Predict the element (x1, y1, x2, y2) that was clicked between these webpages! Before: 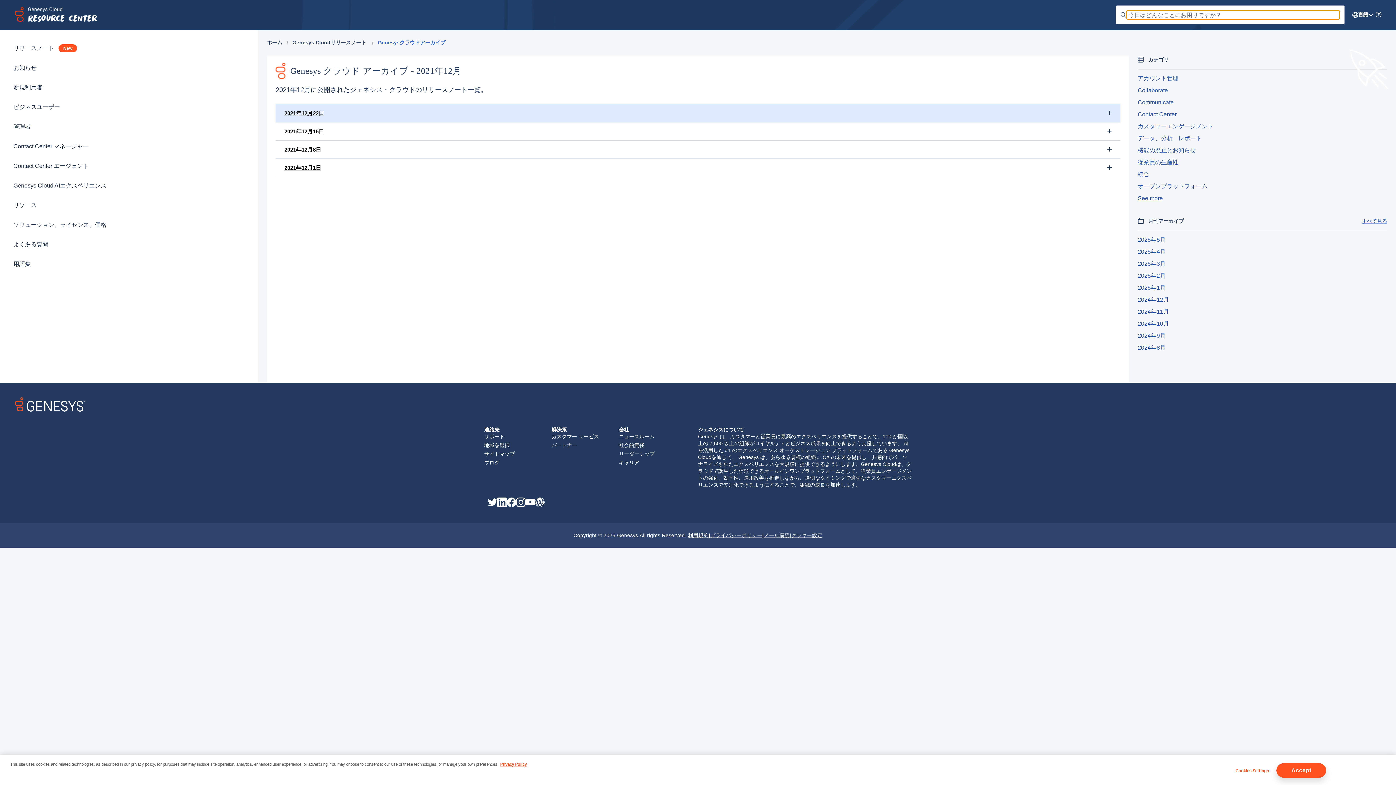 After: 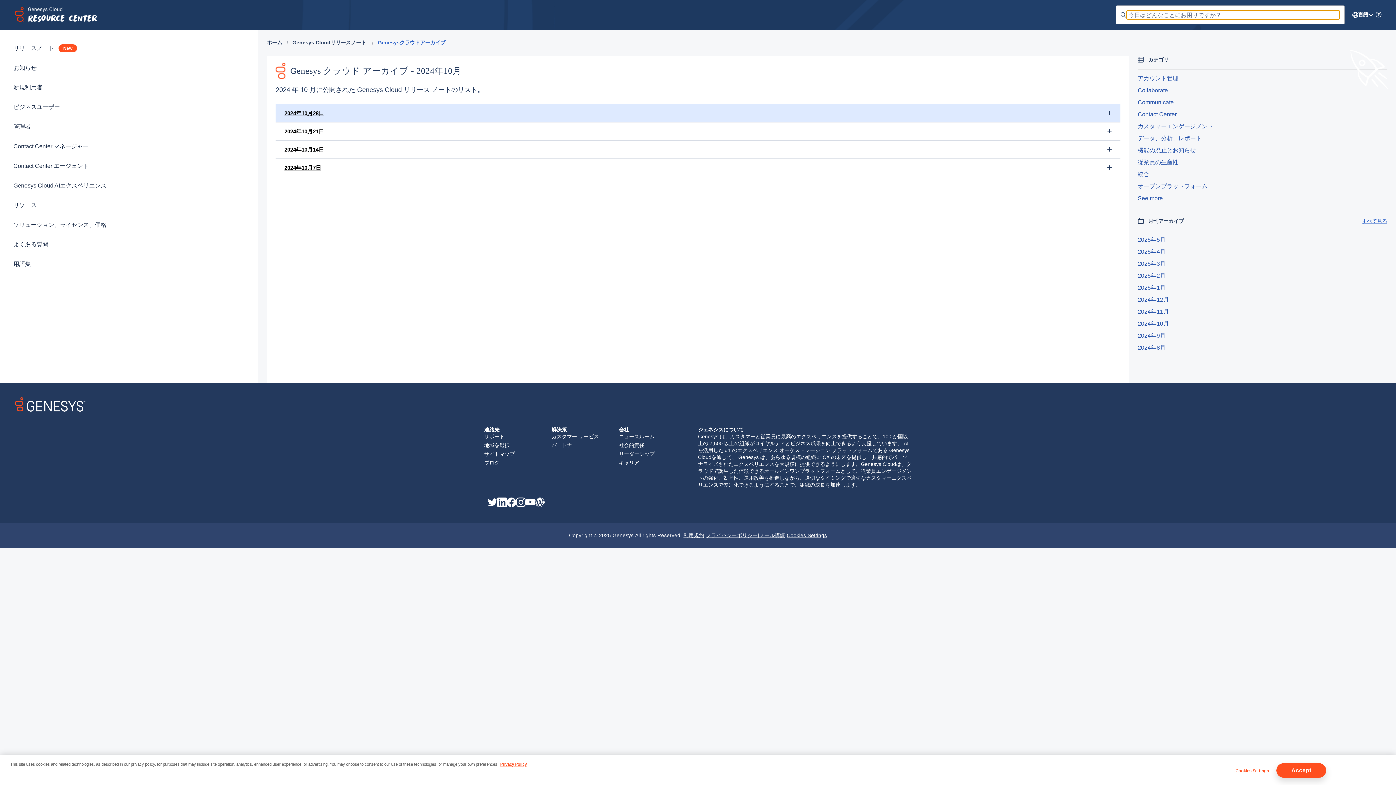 Action: label: 2024年10月 bbox: (1138, 320, 1169, 326)